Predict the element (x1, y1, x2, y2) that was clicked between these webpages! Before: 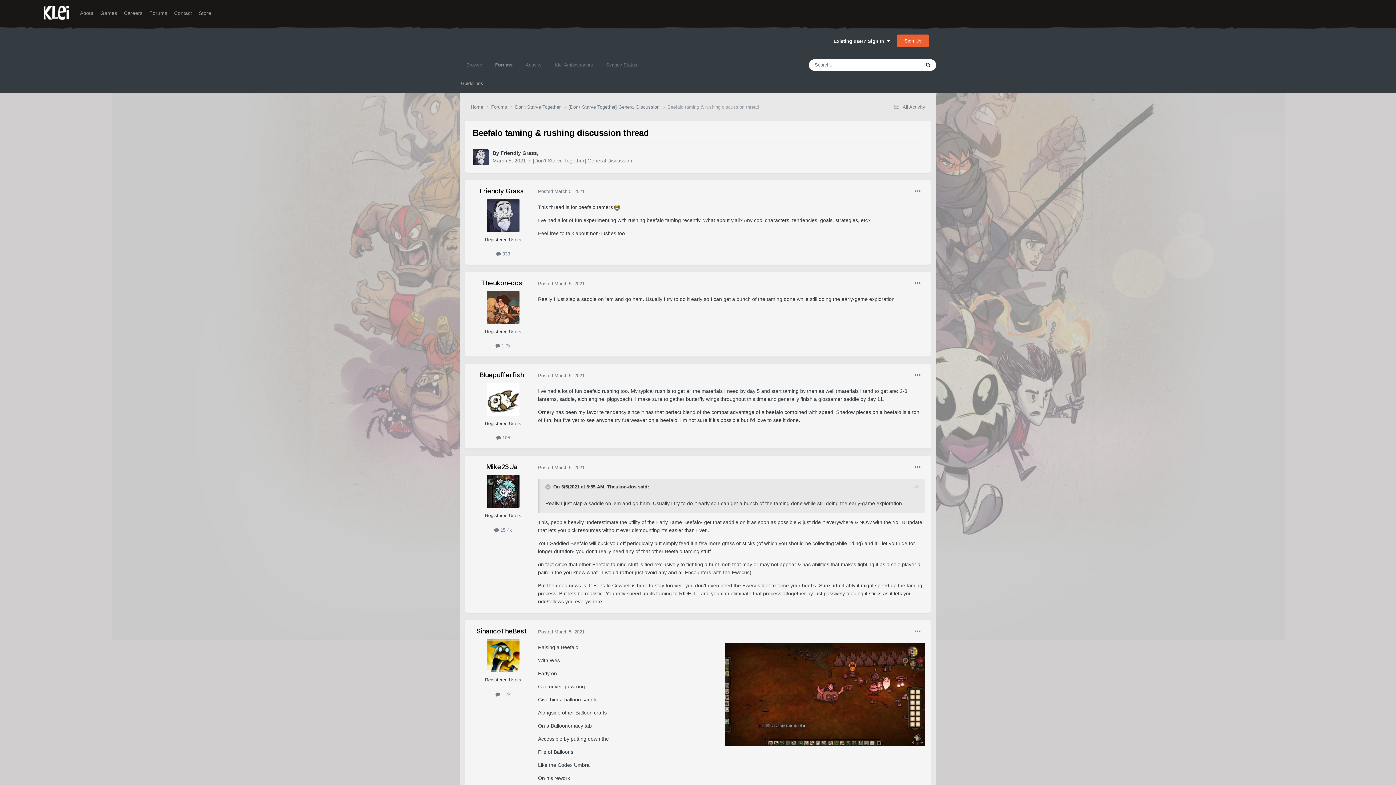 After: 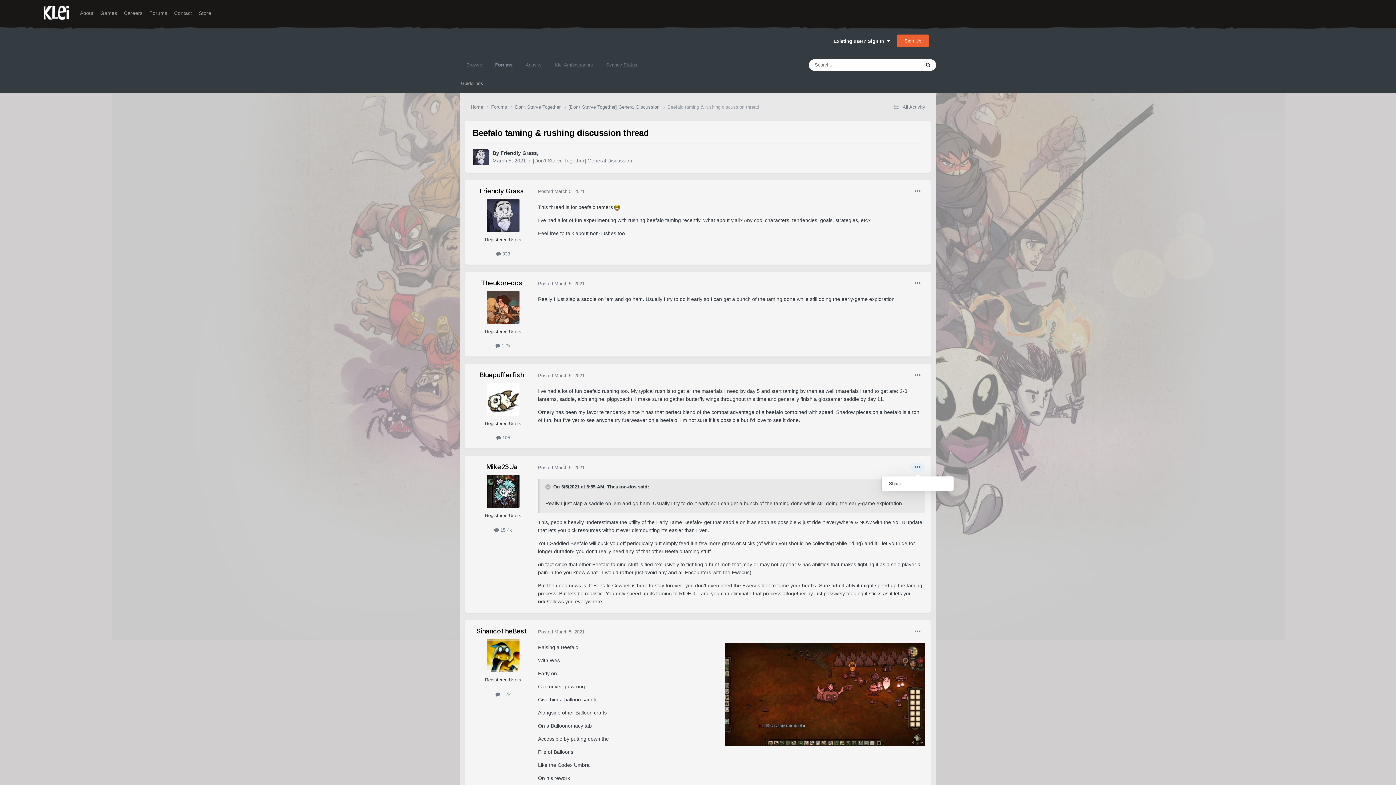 Action: bbox: (910, 463, 925, 472)